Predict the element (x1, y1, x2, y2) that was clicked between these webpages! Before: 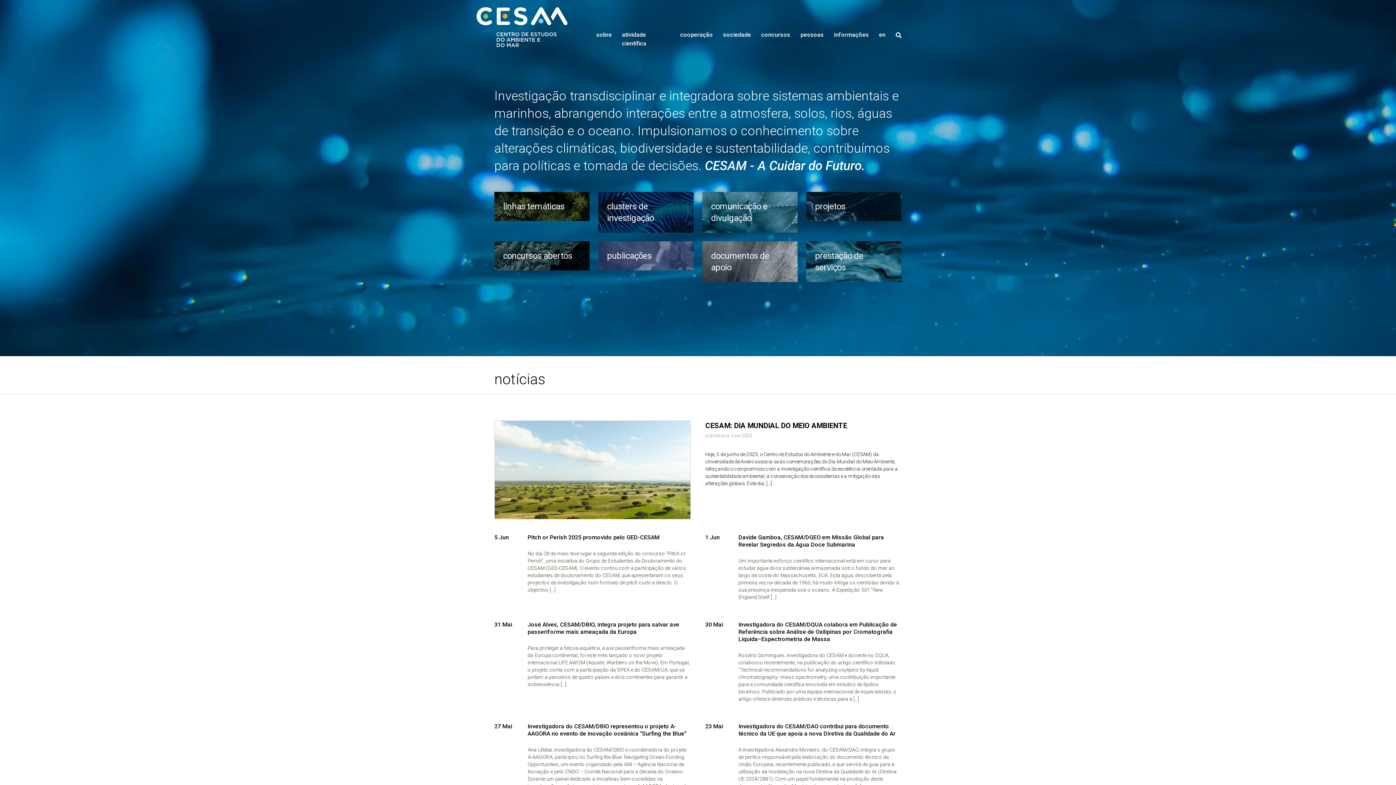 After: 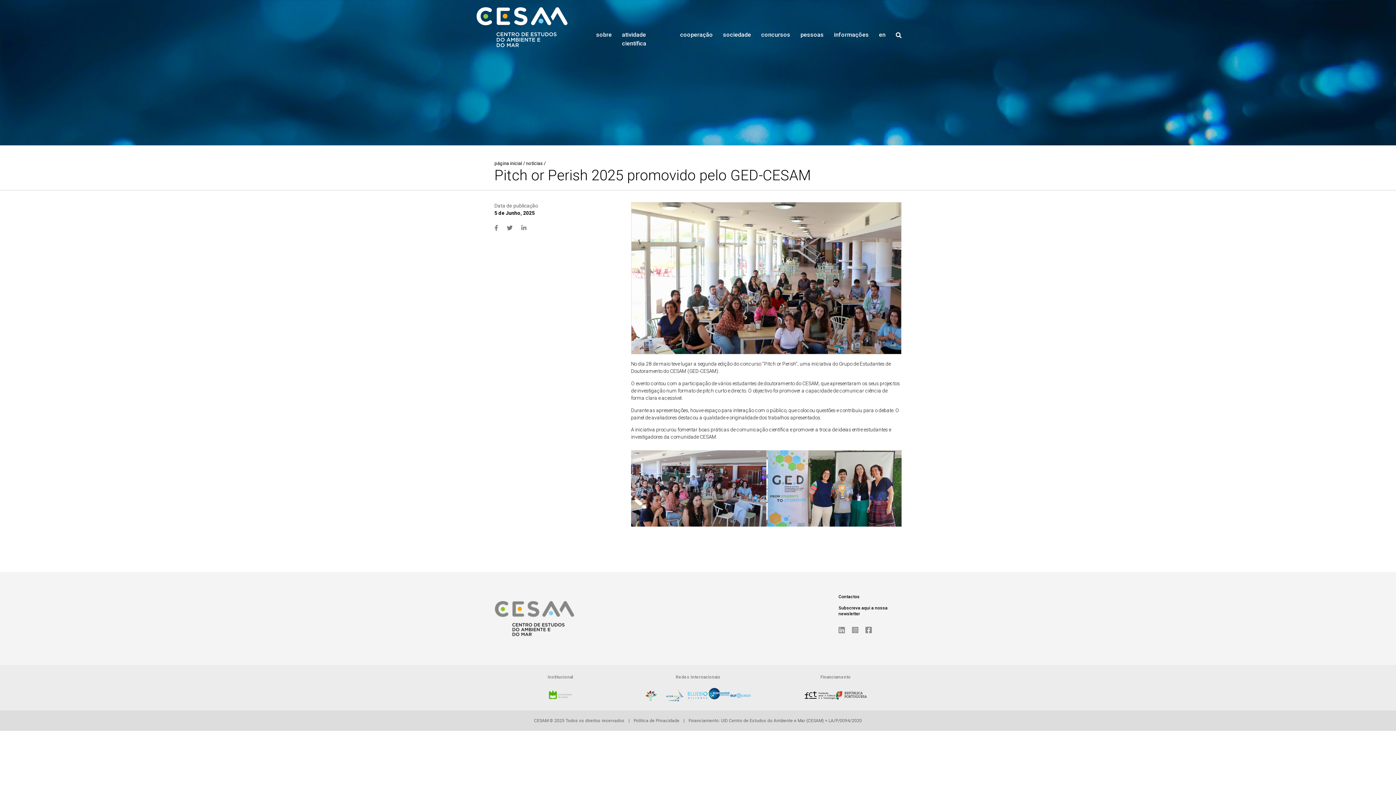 Action: bbox: (527, 534, 659, 541) label: Pitch or Perish 2025 promovido pelo GED-CESAM